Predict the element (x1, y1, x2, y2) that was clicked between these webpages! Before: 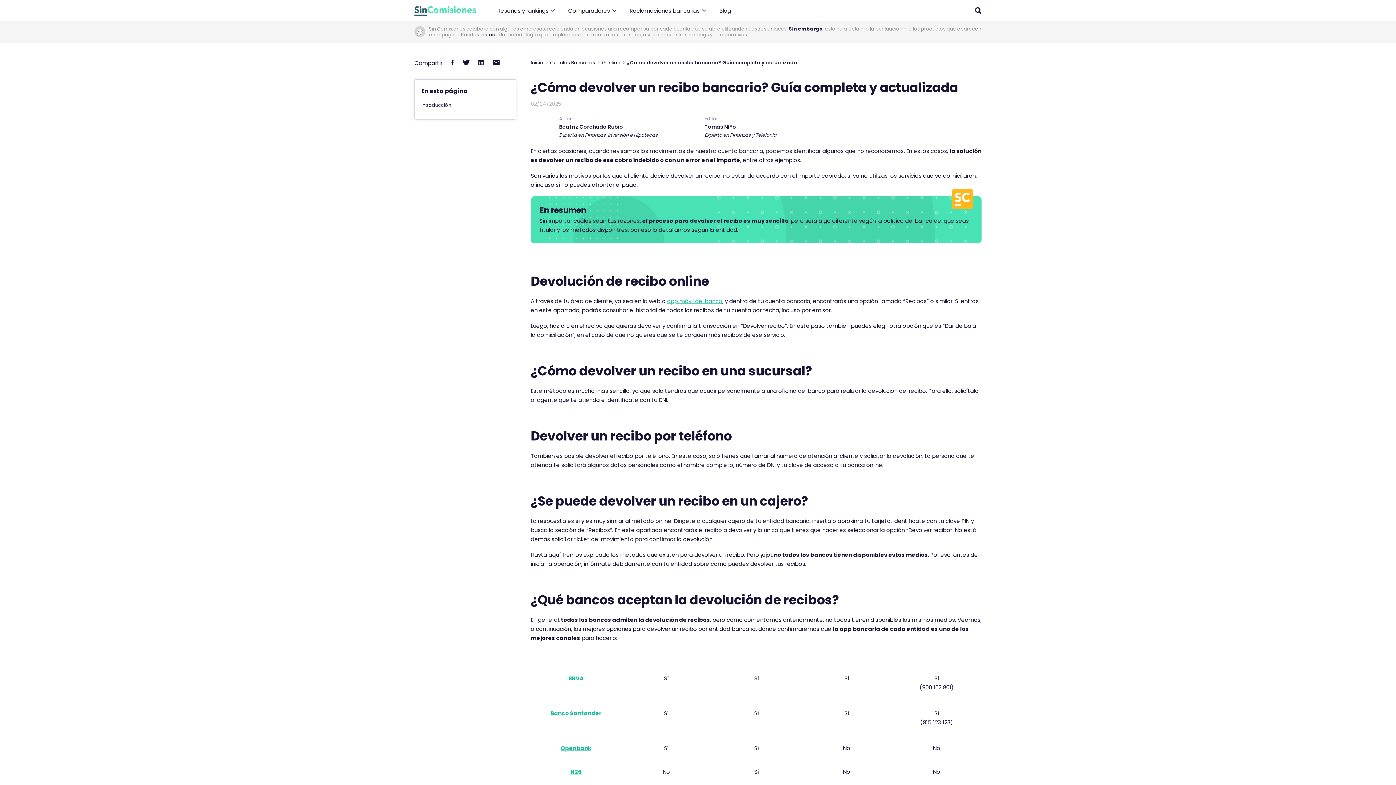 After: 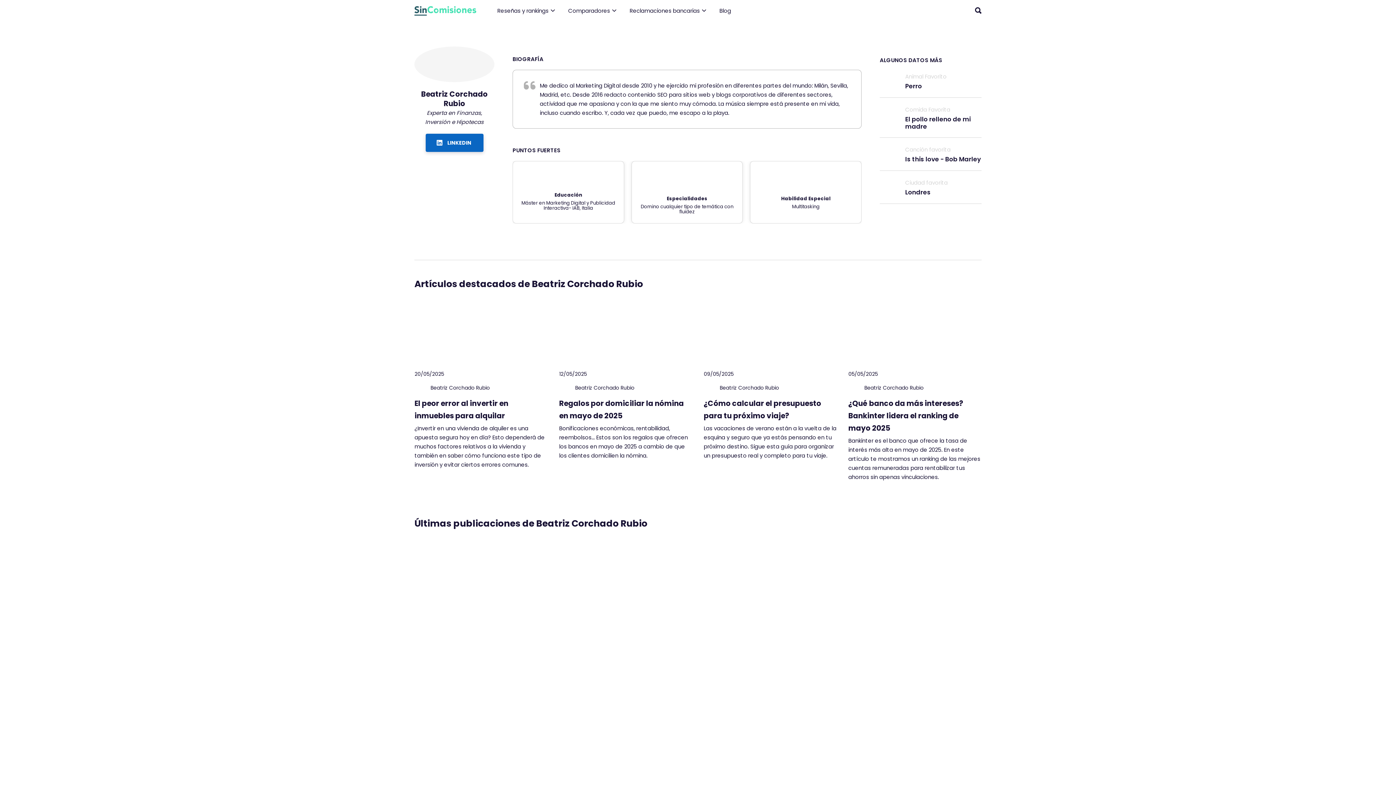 Action: bbox: (530, 114, 658, 139) label: Autor
Beatriz Corchado Rubio
Experta en Finanzas, Inversión e Hipotecas